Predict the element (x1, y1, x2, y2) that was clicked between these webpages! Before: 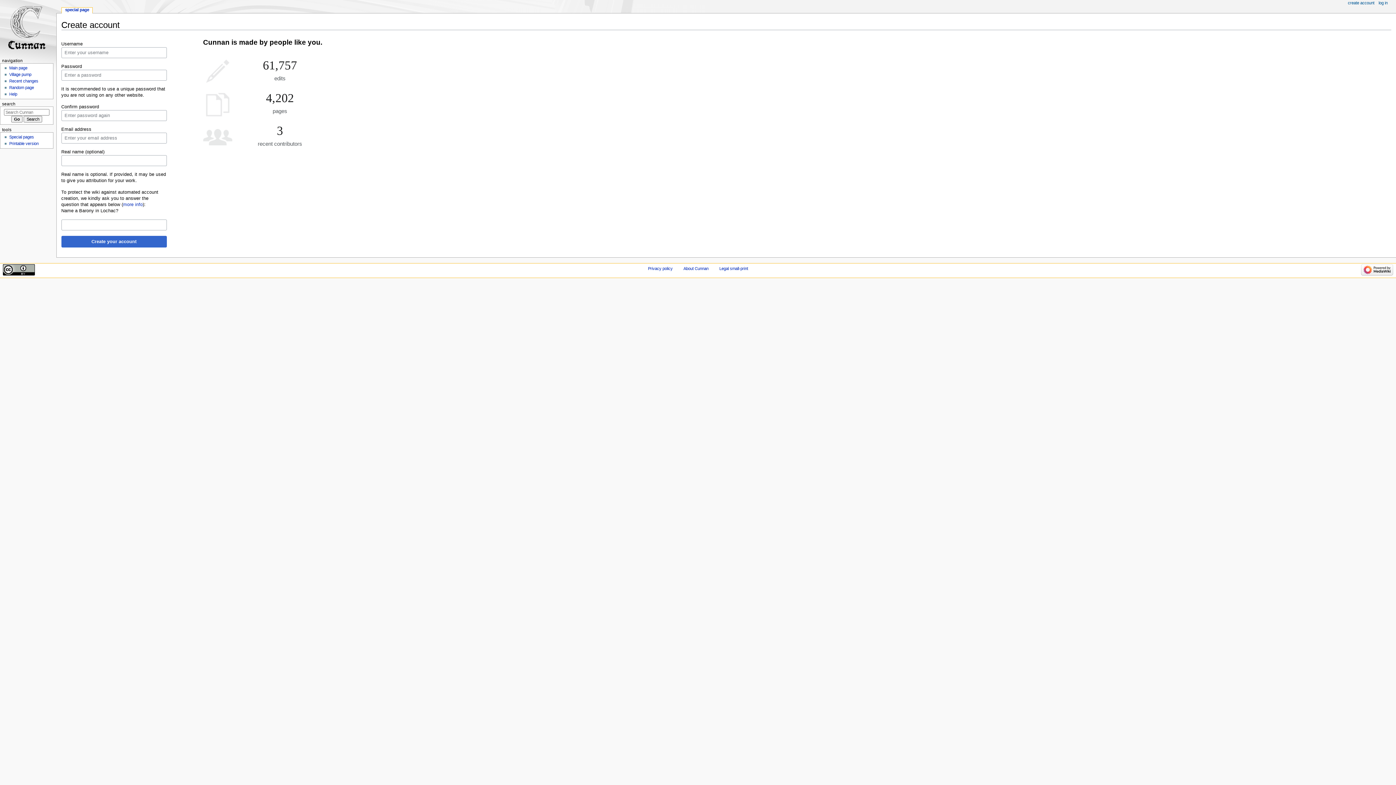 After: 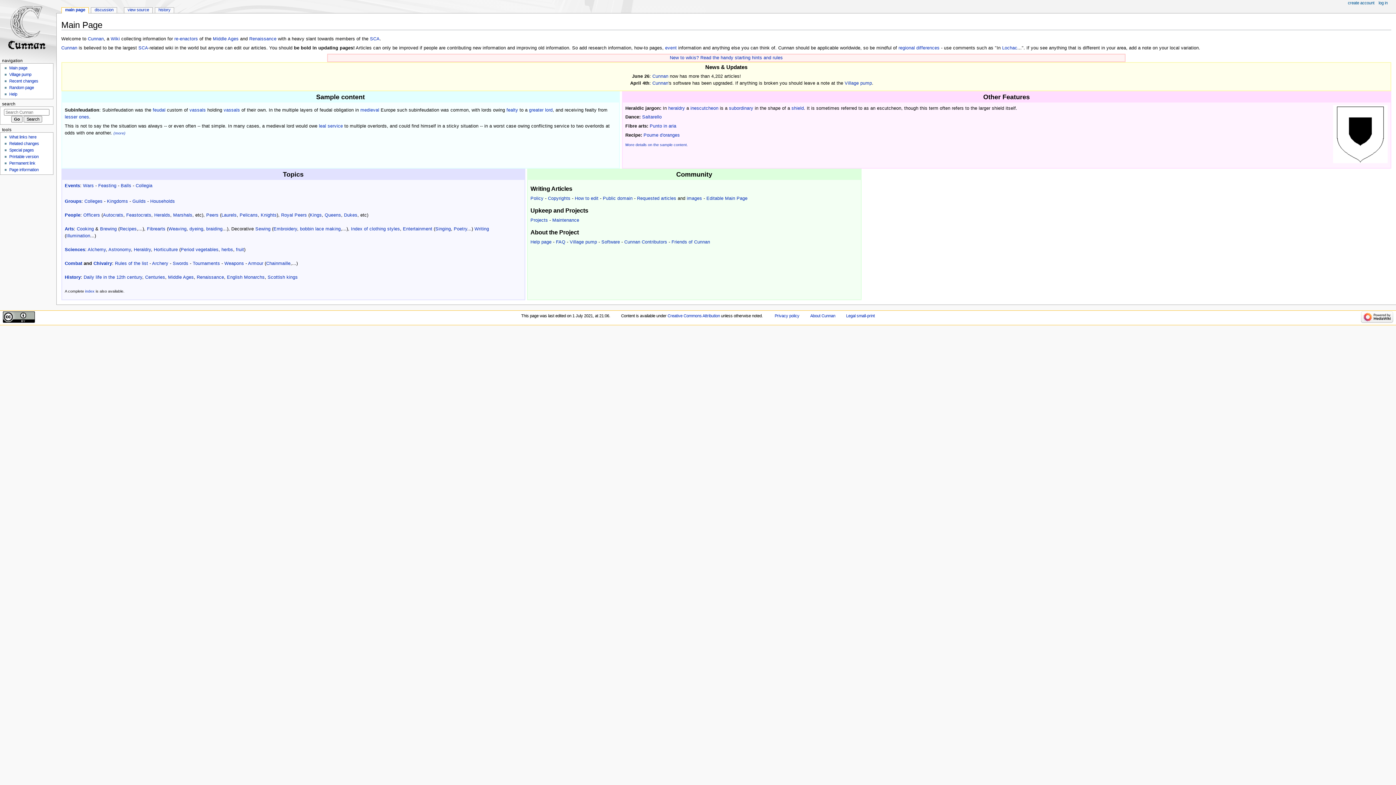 Action: bbox: (0, 0, 56, 56)